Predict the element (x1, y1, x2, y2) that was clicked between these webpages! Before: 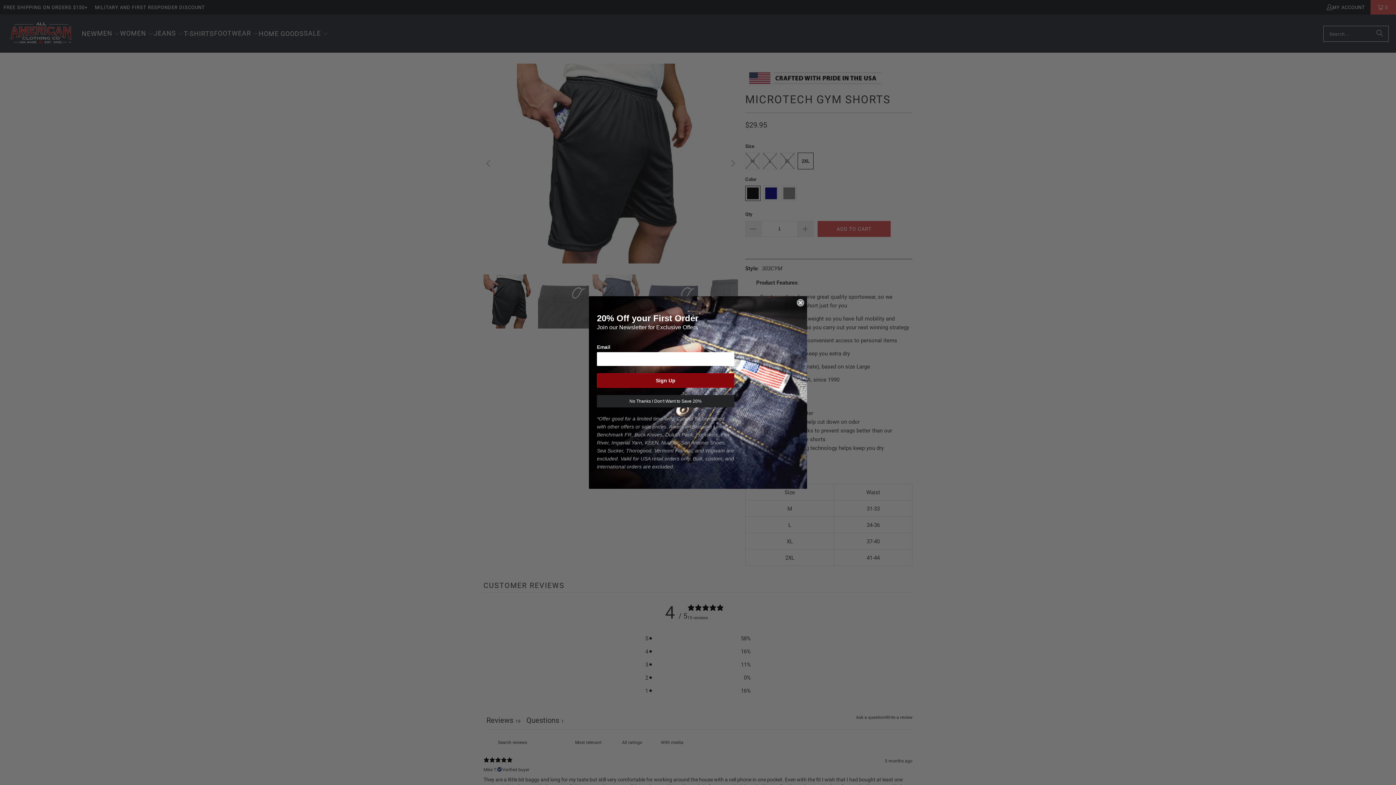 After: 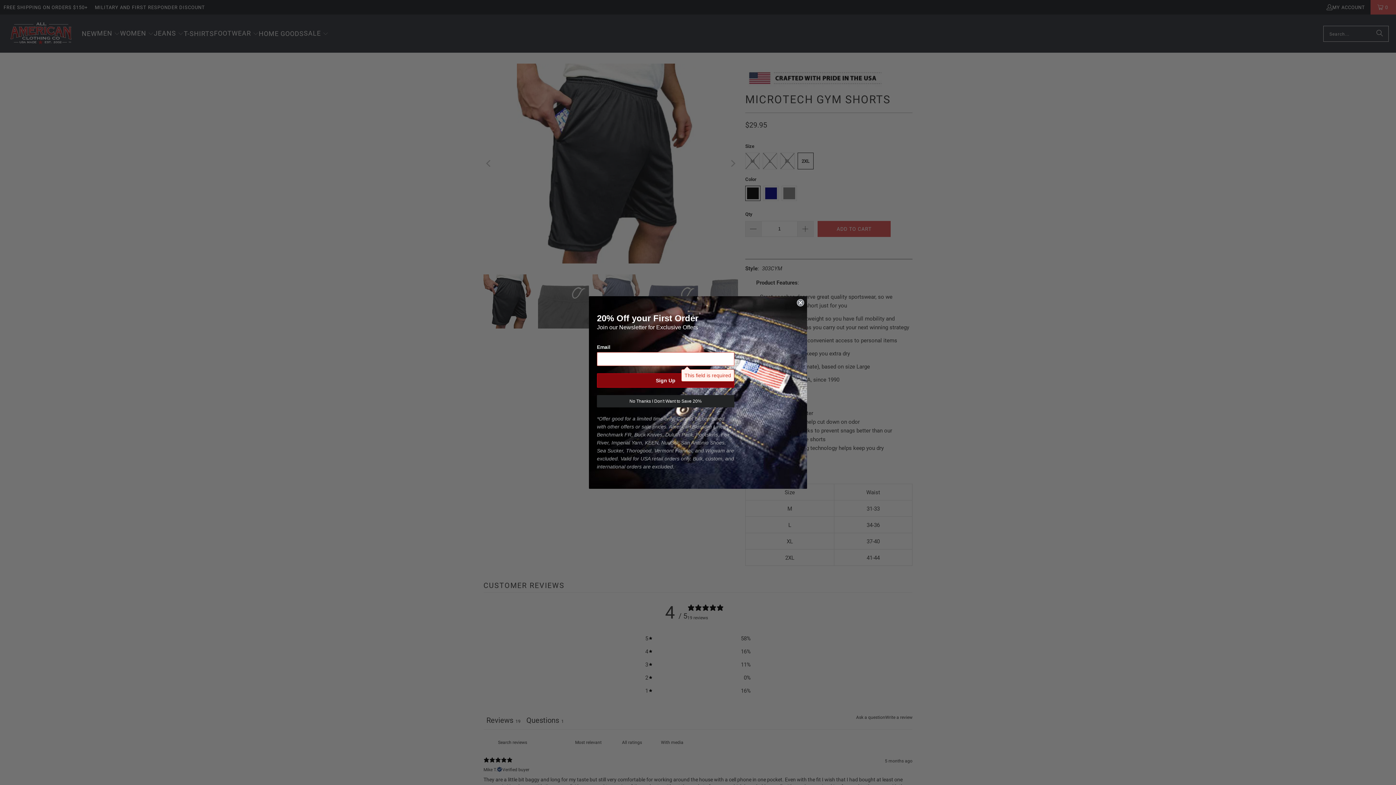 Action: bbox: (597, 392, 734, 407) label: Sign Up